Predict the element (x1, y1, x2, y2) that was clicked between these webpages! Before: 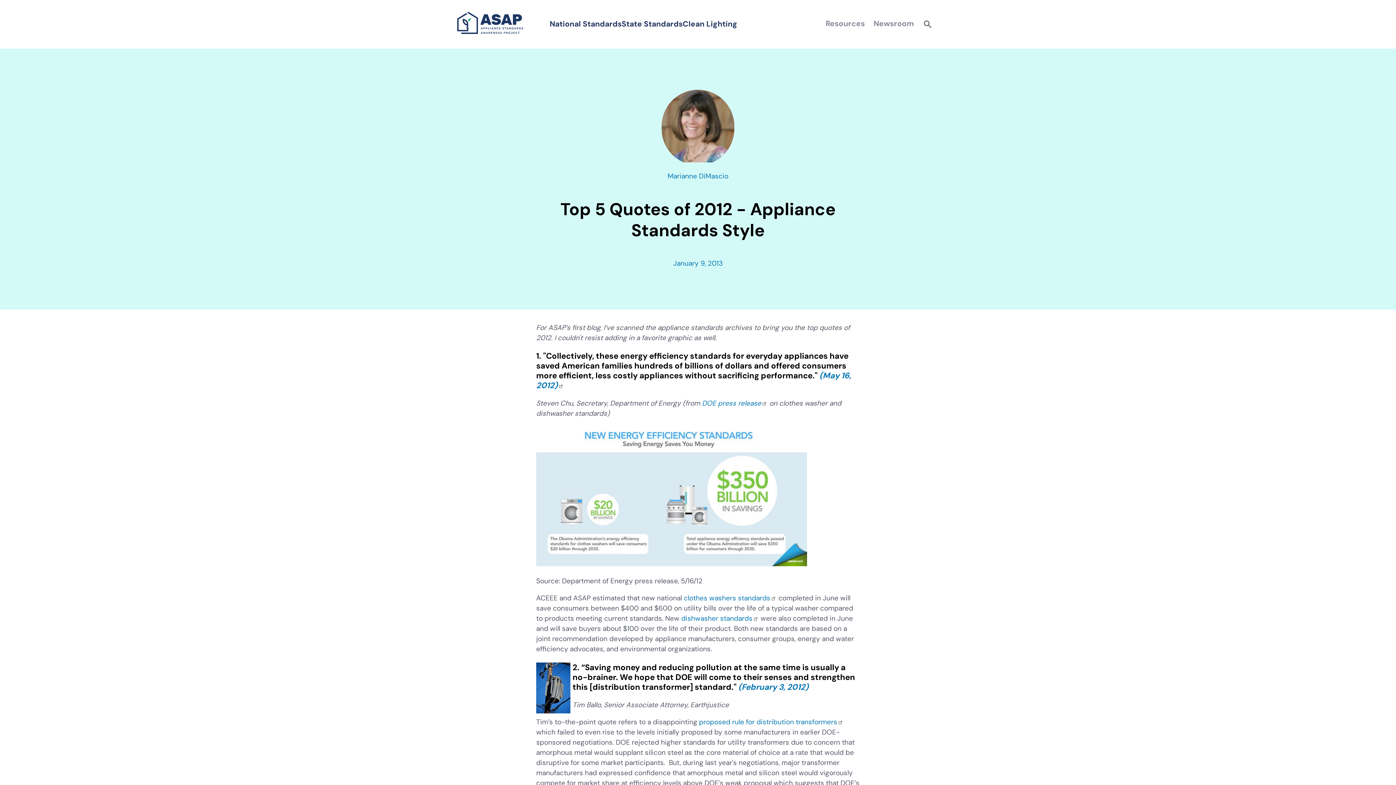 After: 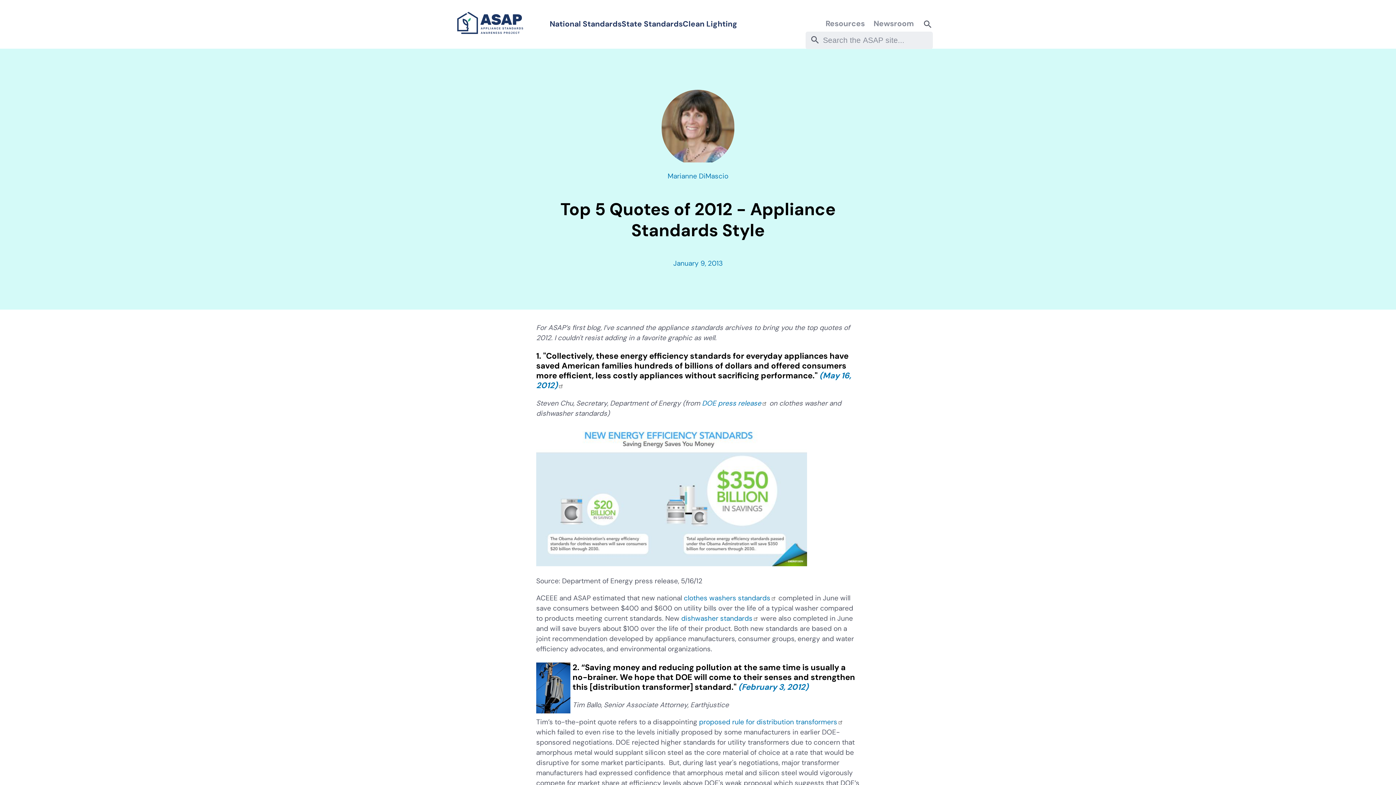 Action: bbox: (922, 19, 933, 29)